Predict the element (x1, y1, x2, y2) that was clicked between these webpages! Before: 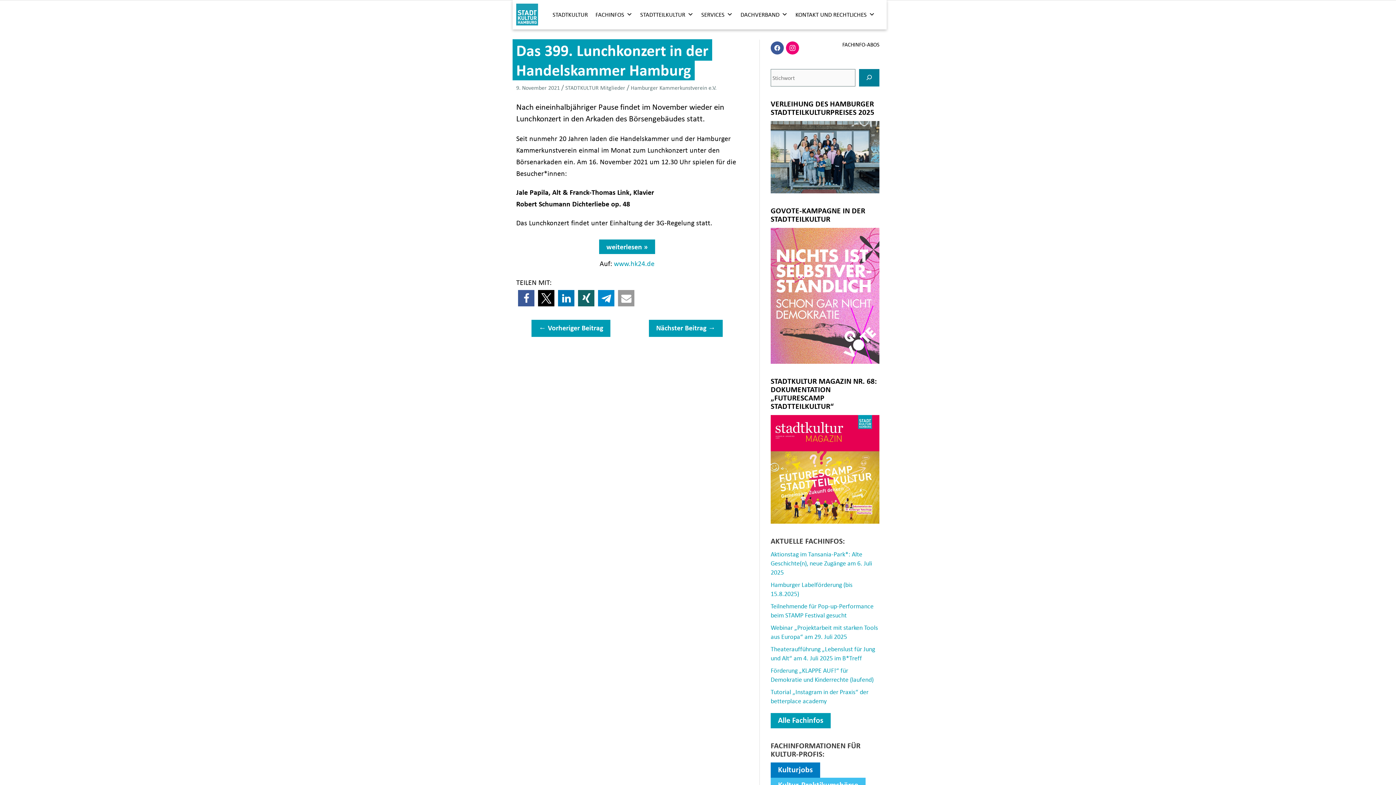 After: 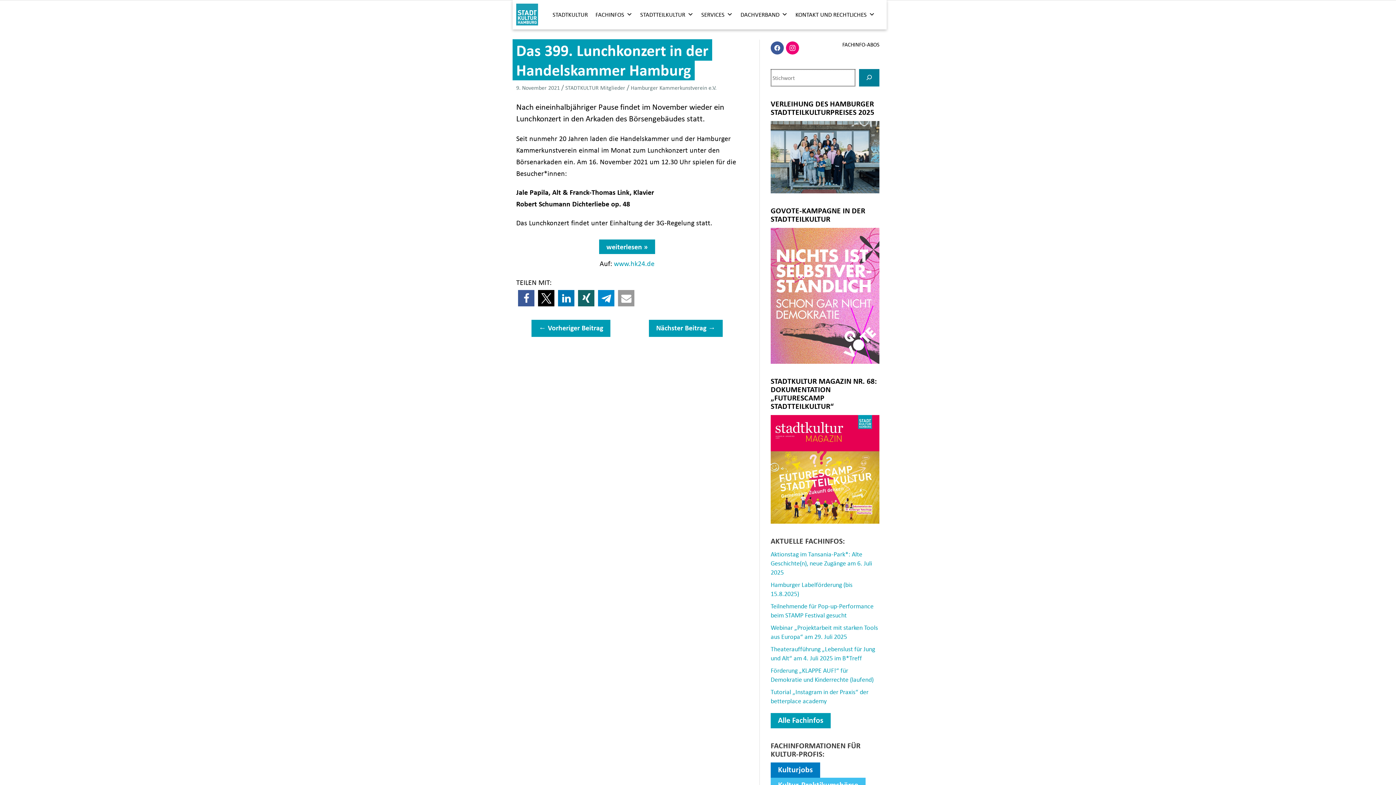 Action: bbox: (859, 69, 879, 86) label: SUCHEN